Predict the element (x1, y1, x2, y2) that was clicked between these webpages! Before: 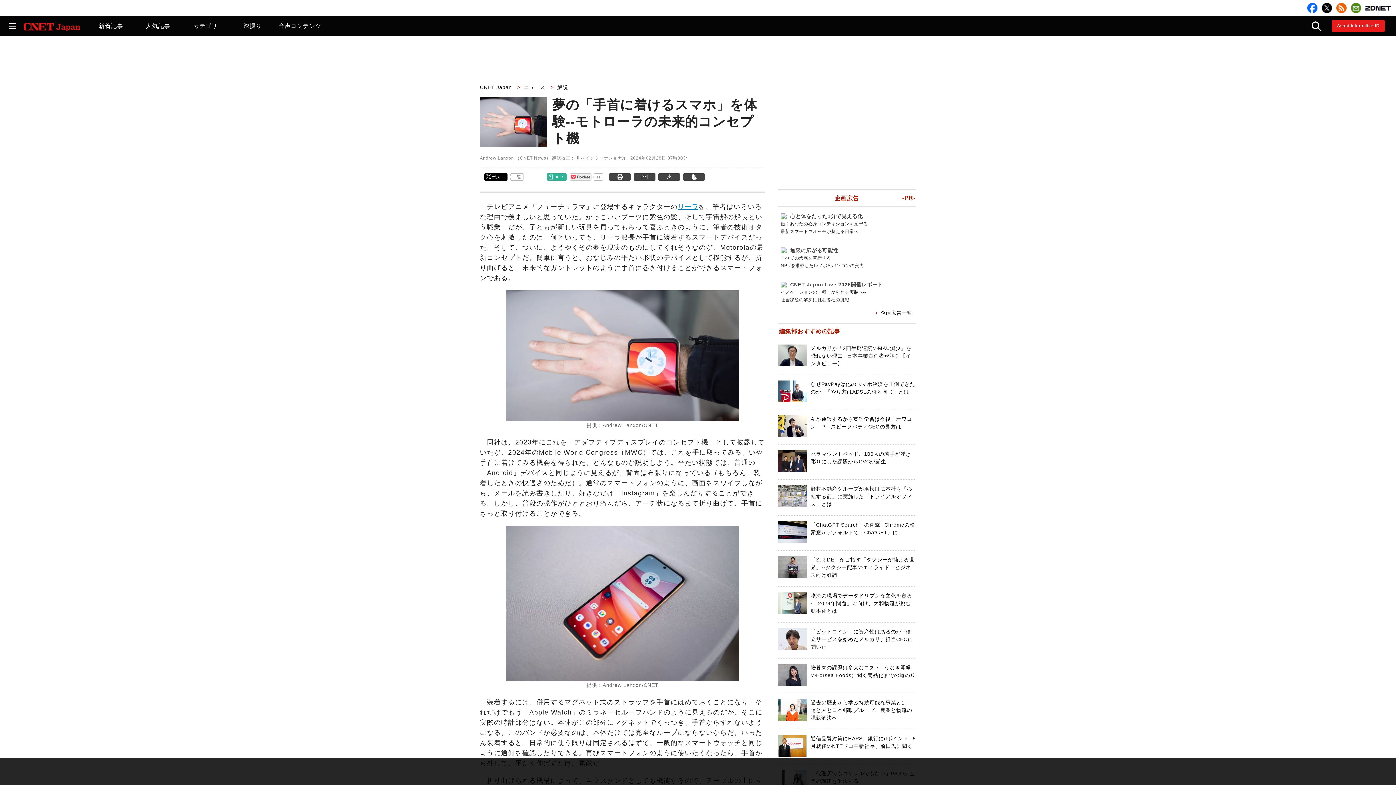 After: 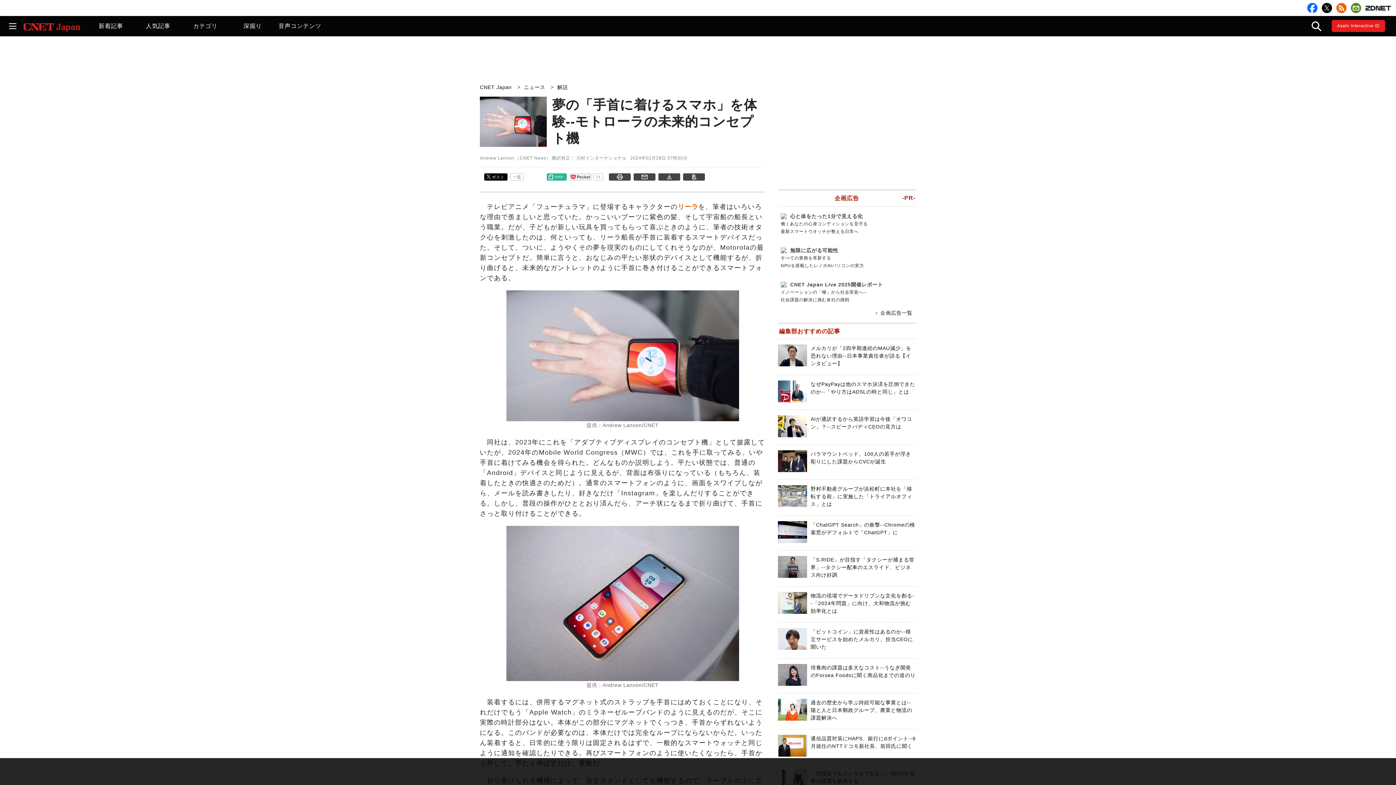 Action: label: リーラ bbox: (677, 203, 698, 210)